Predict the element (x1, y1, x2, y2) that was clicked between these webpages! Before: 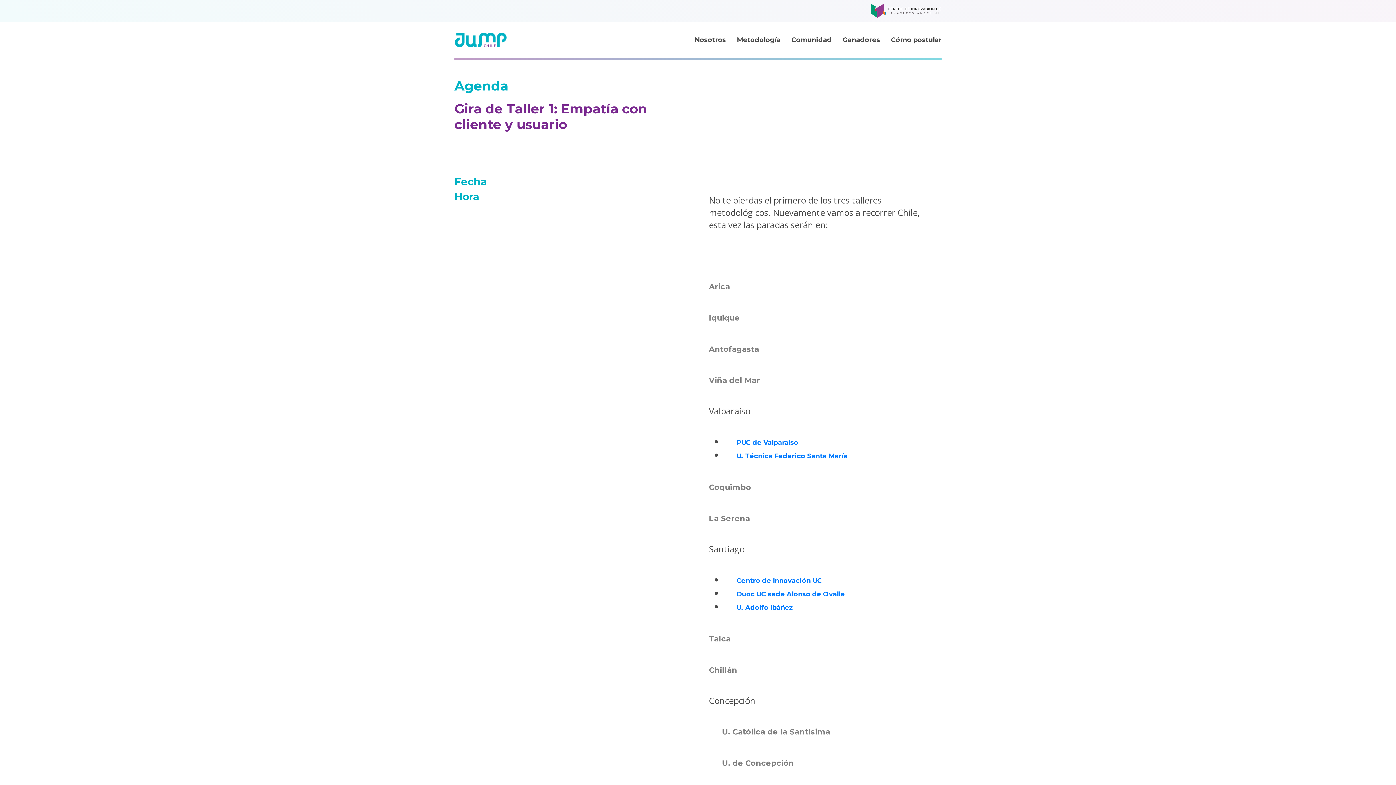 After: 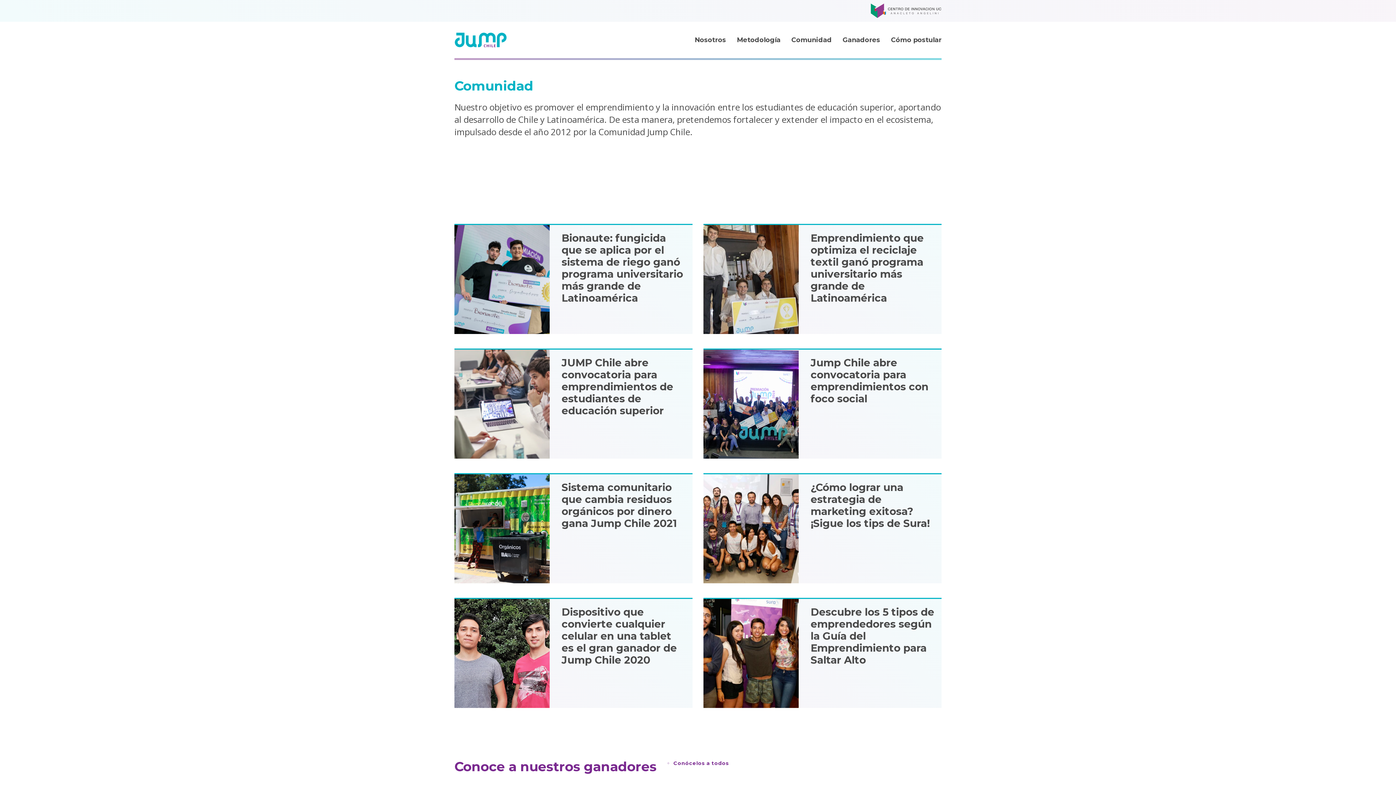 Action: bbox: (791, 36, 831, 46) label: Comunidad